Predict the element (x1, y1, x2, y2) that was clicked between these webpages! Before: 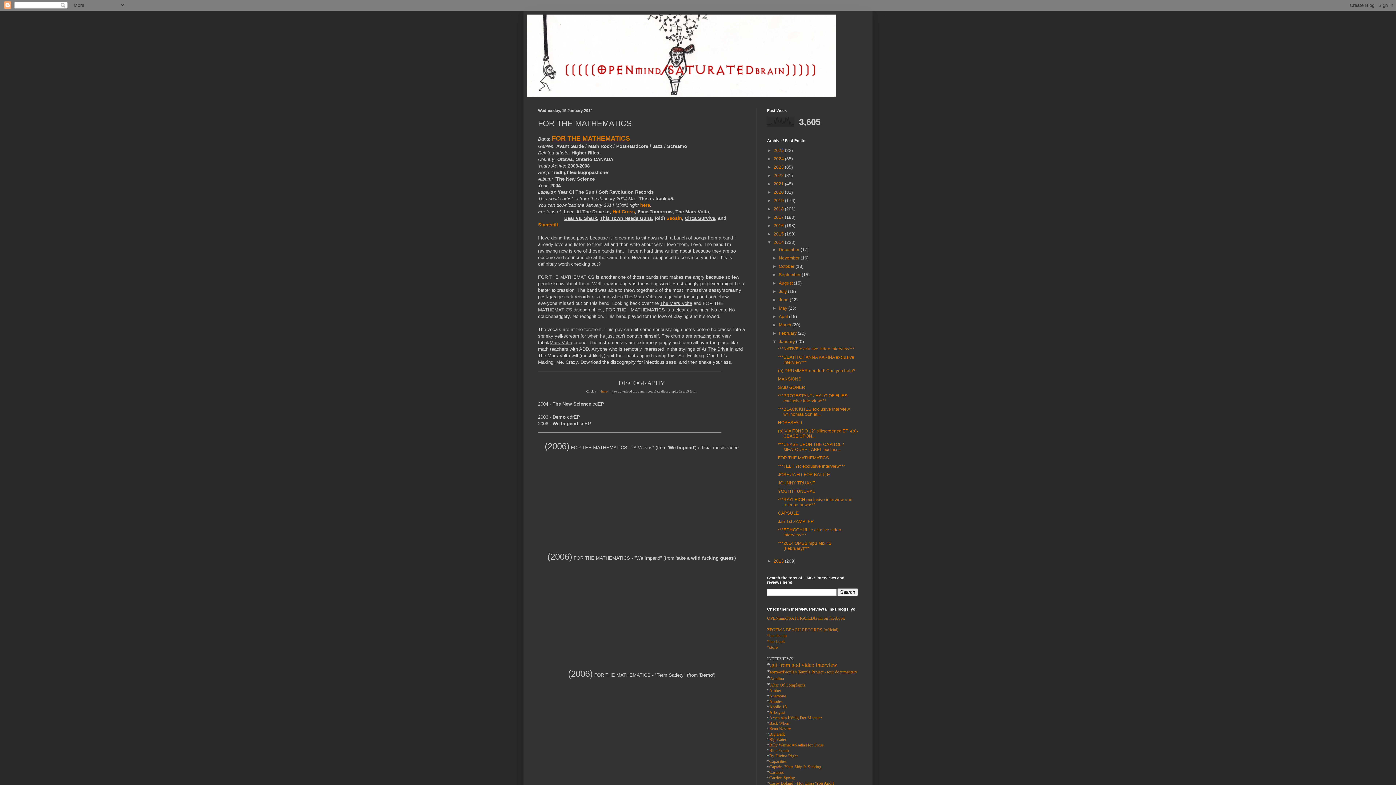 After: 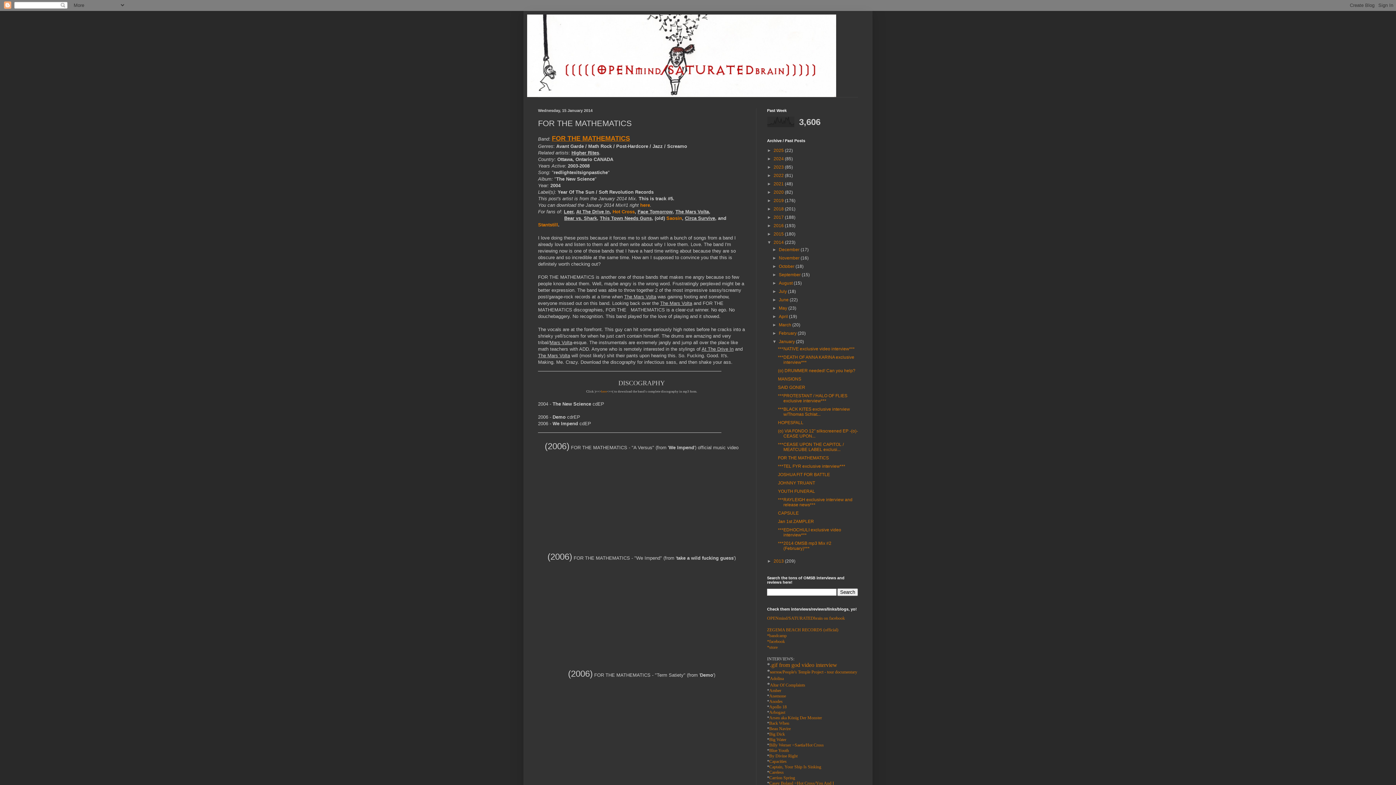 Action: bbox: (778, 455, 829, 460) label: FOR THE MATHEMATICS